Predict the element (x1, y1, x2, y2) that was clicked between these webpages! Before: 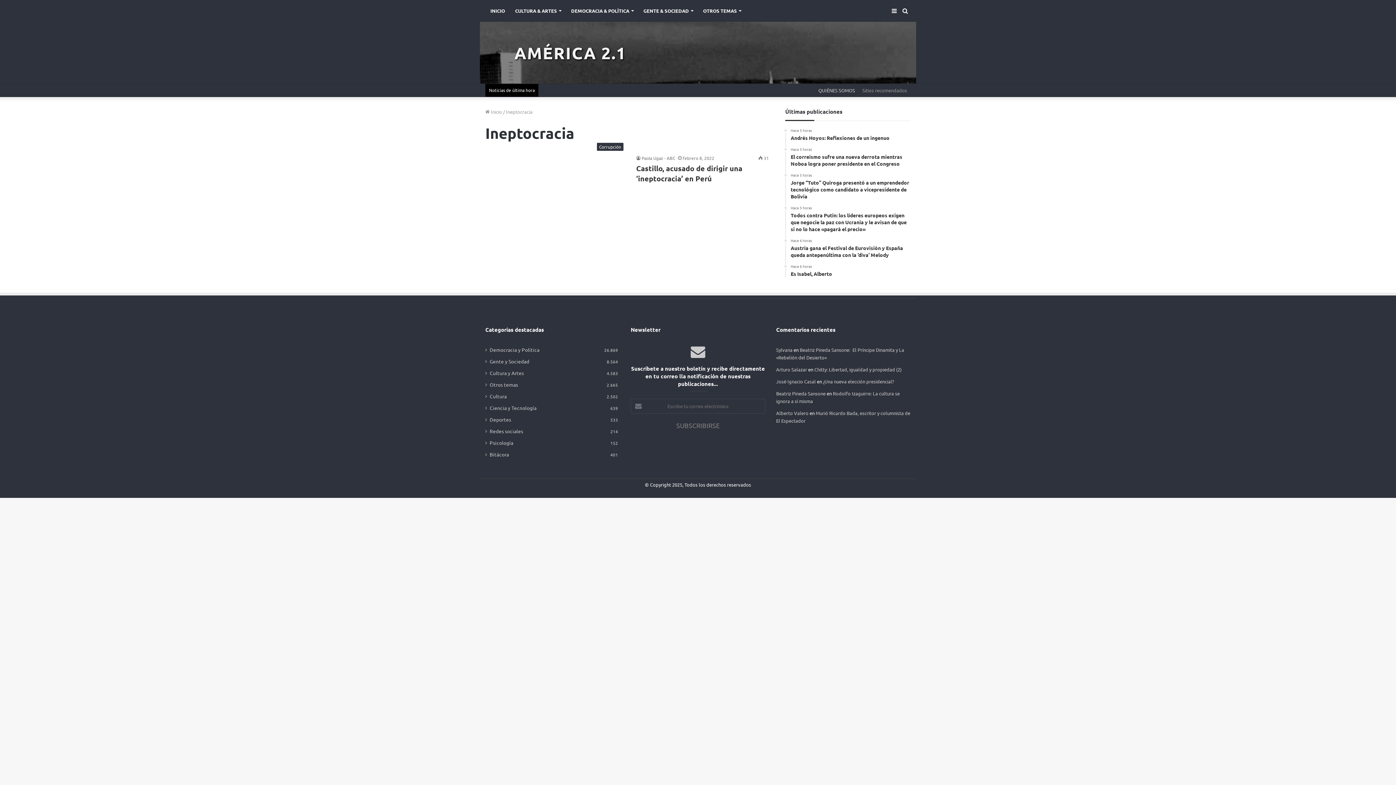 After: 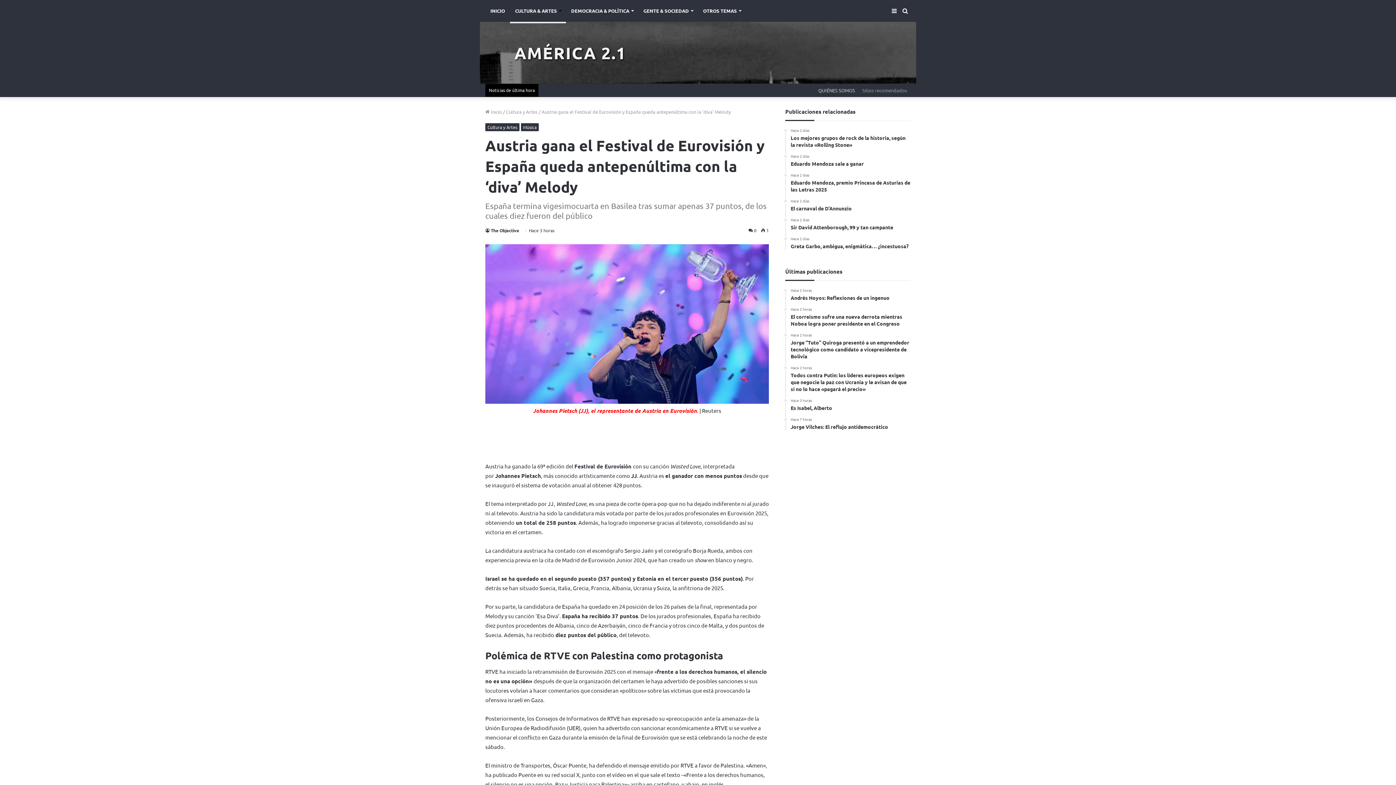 Action: label: Hace 6 horas
Austria gana el Festival de Eurovisión y España queda antepenúltima con la ‘diva’ Melody bbox: (790, 238, 910, 258)